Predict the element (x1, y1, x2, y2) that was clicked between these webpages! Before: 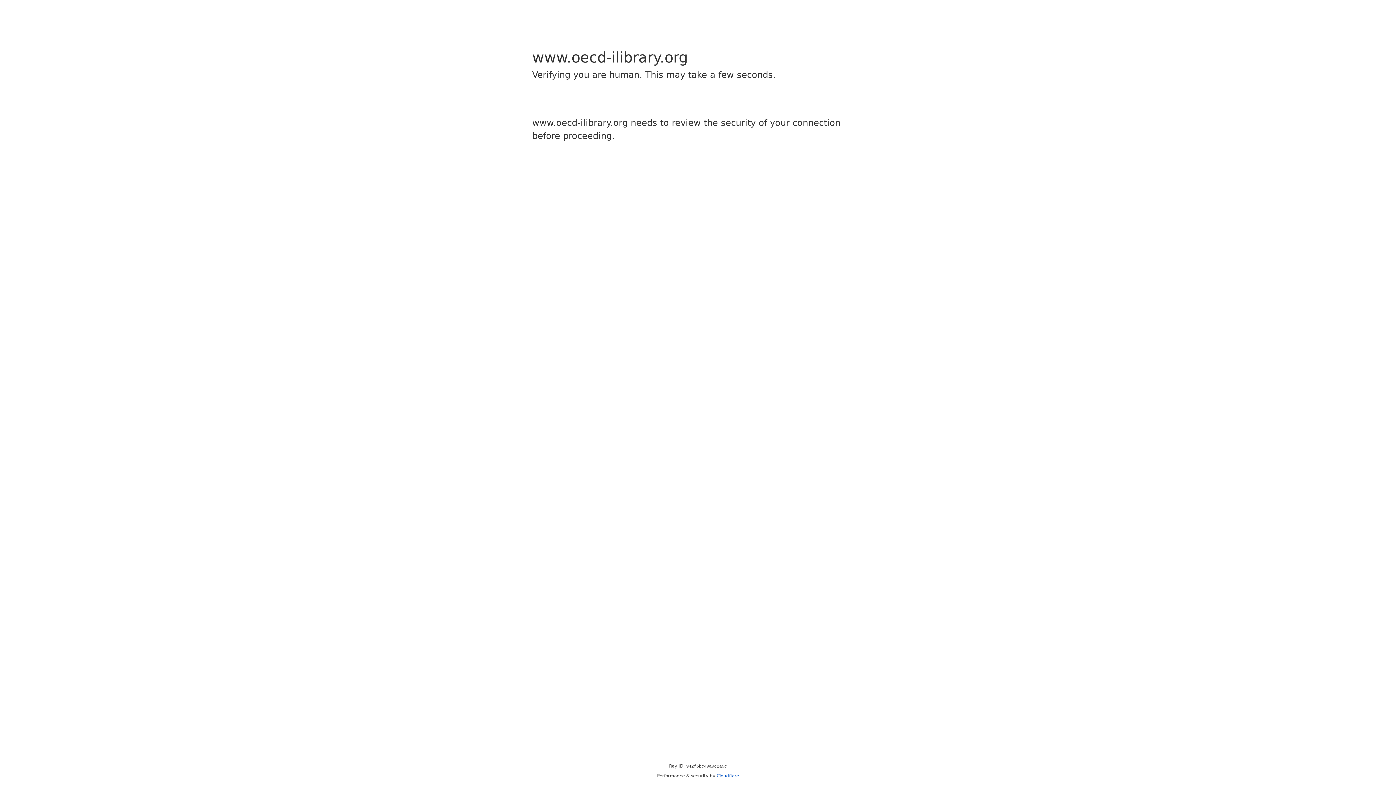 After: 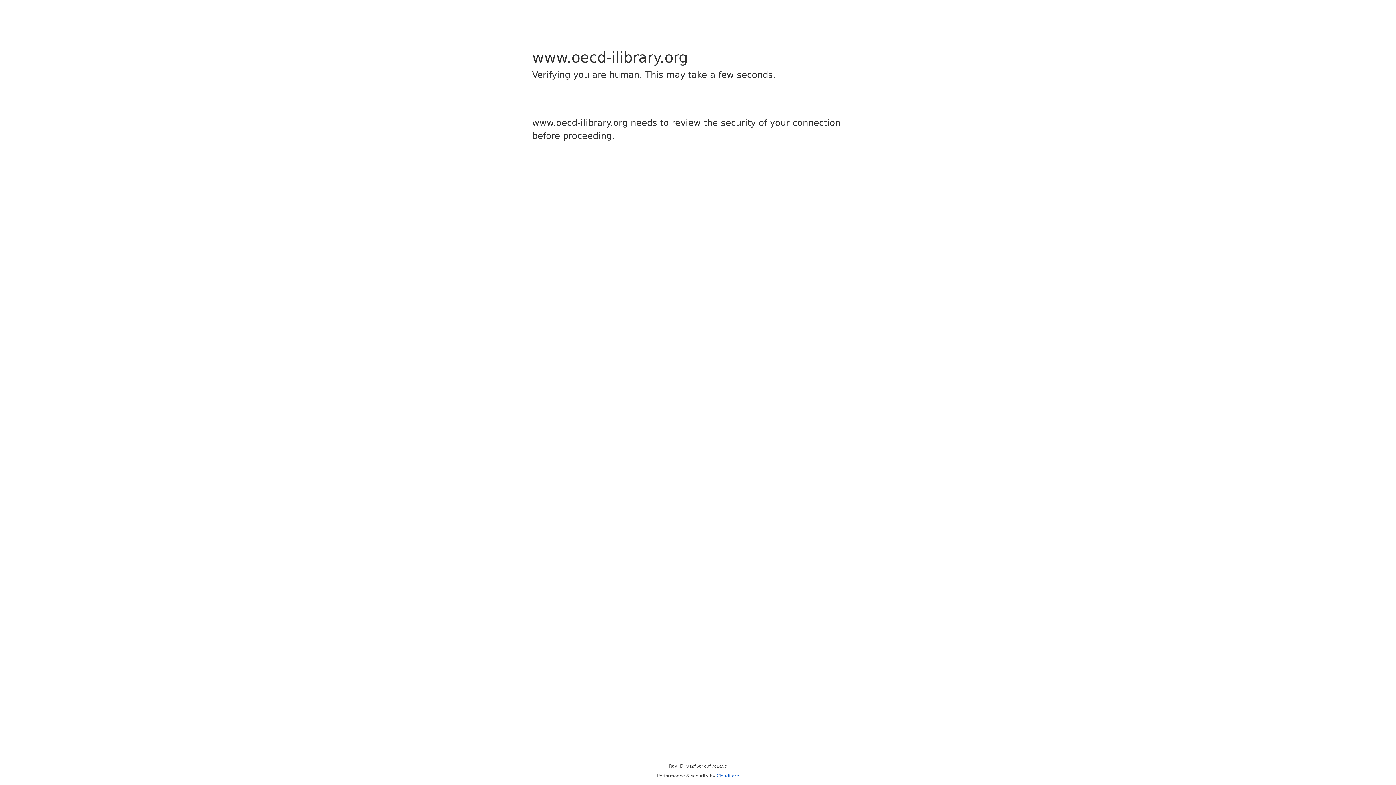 Action: bbox: (716, 773, 739, 778) label: Cloudflare